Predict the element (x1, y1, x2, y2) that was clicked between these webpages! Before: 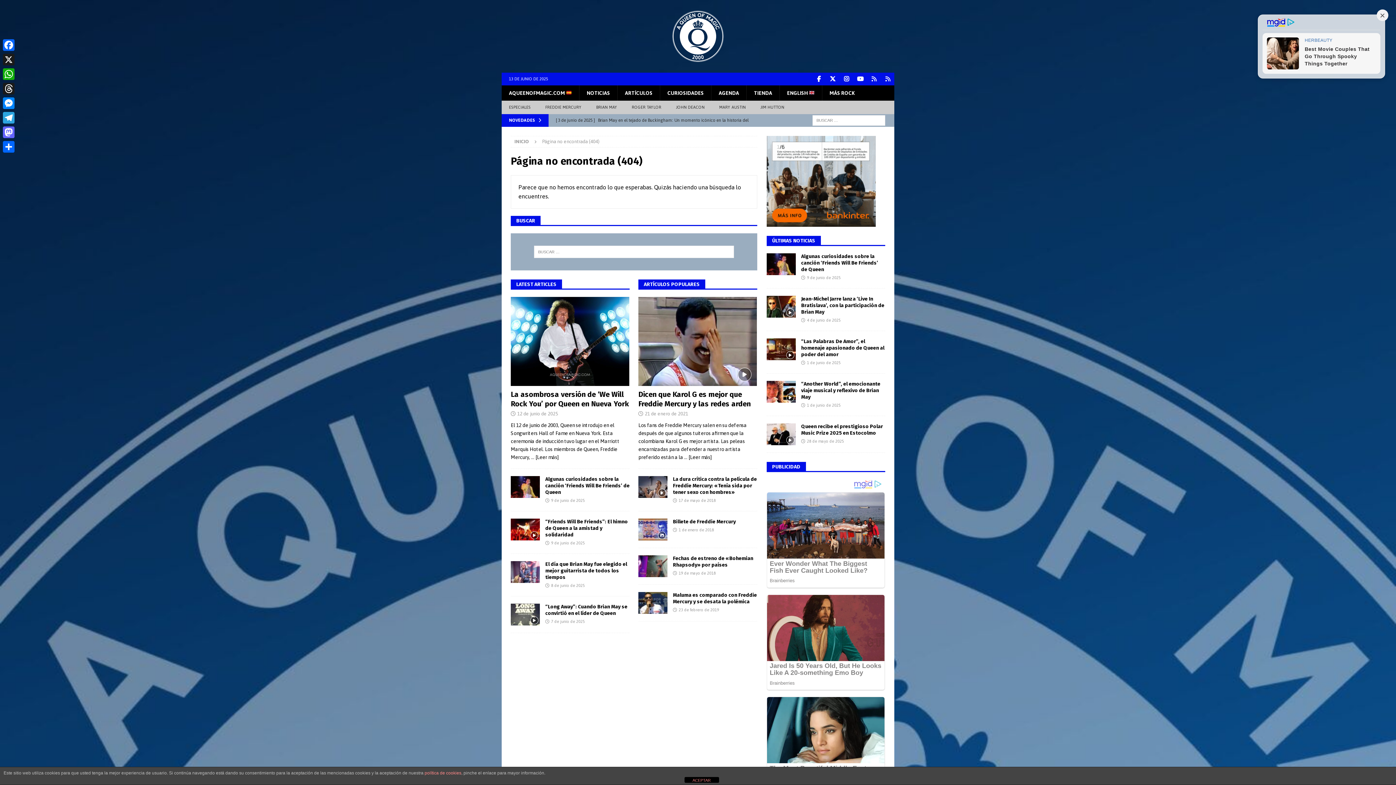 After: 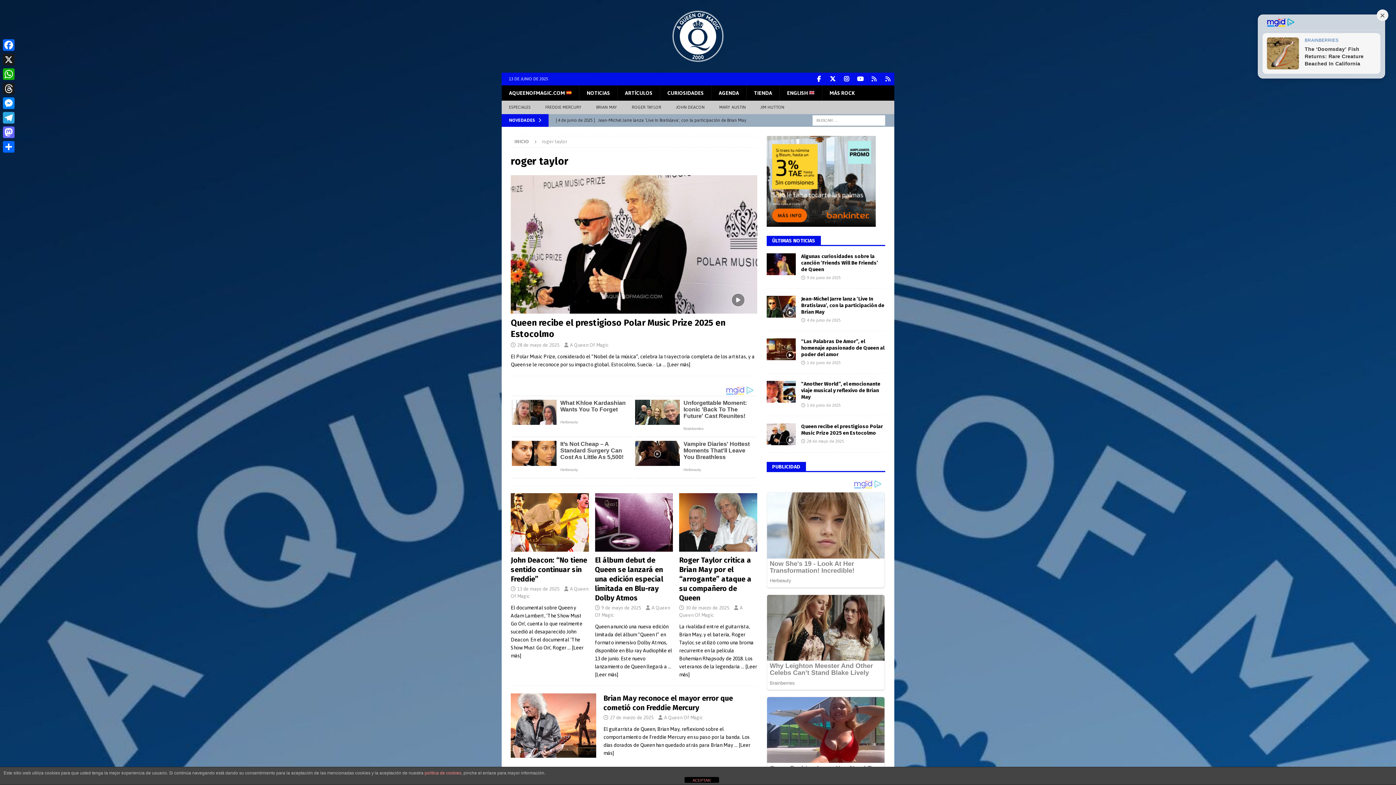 Action: label: ROGER TAYLOR bbox: (624, 100, 668, 114)